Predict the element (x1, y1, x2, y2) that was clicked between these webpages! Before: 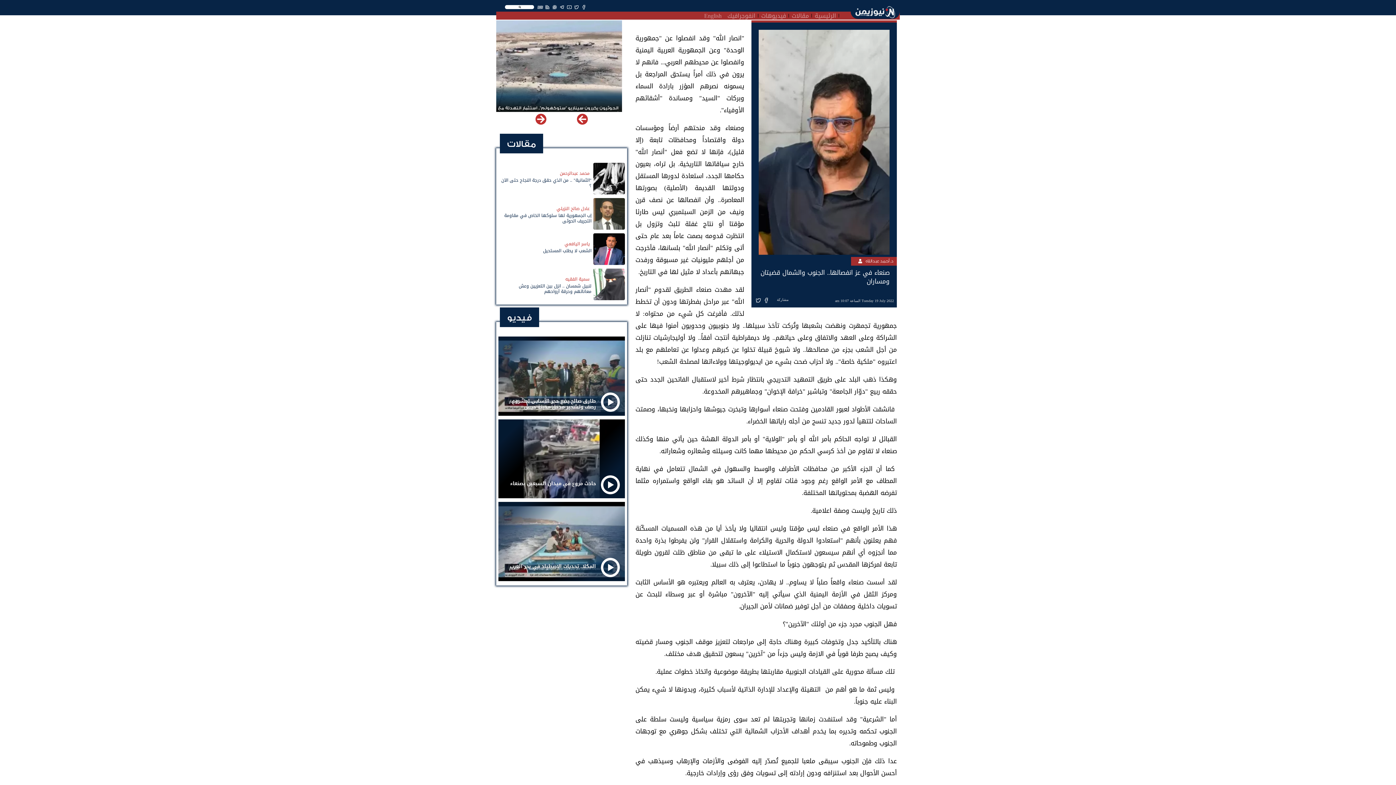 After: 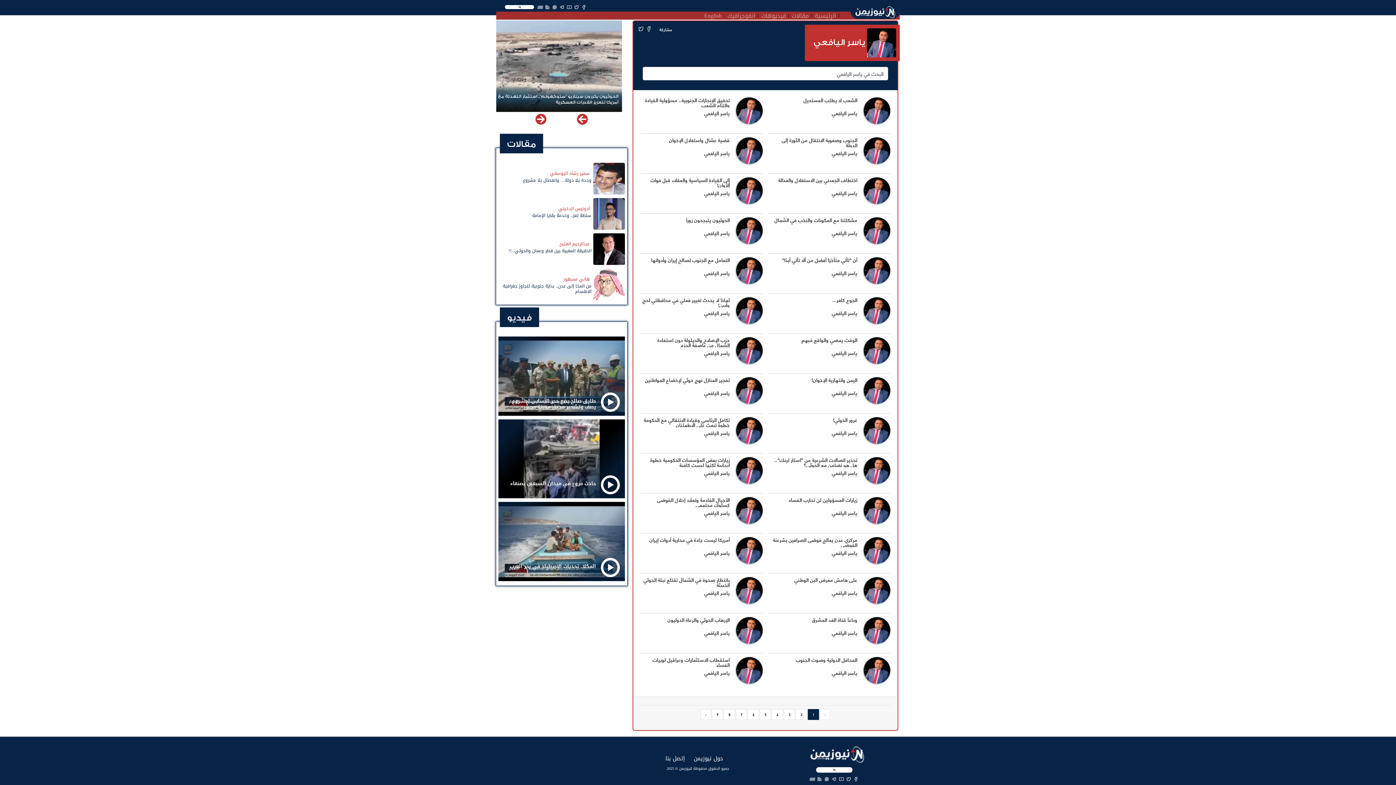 Action: label: ياسر اليافعي bbox: (498, 241, 593, 246)